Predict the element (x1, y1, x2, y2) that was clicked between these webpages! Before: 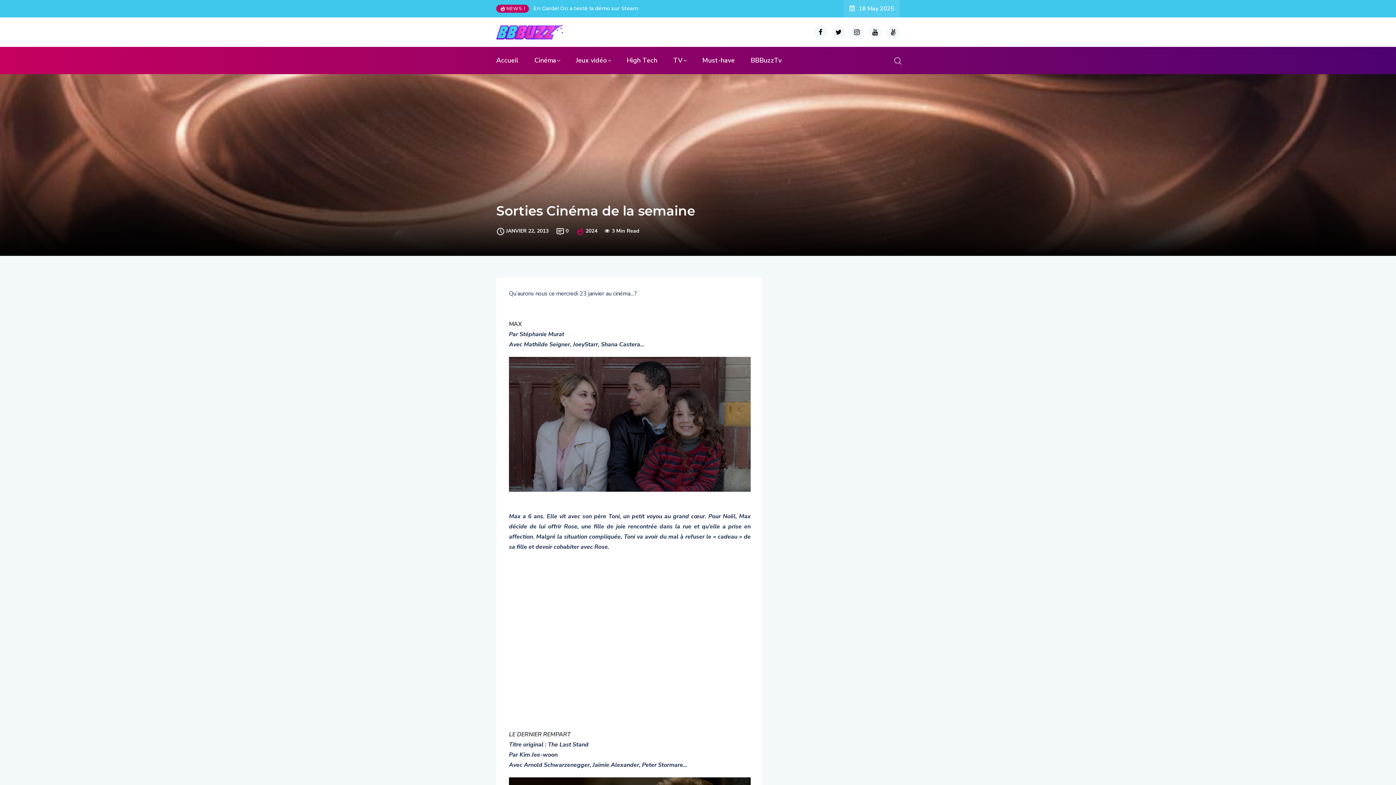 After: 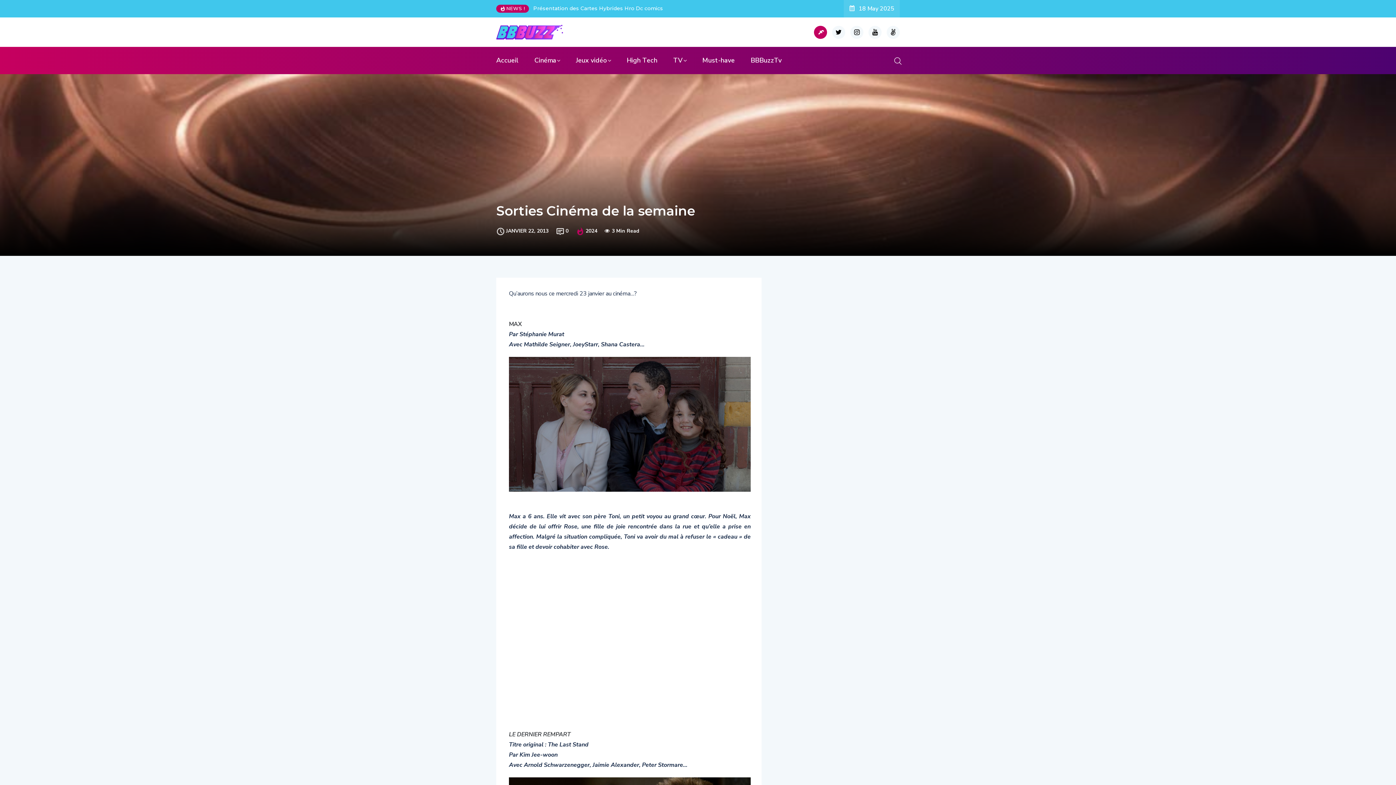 Action: bbox: (814, 25, 827, 38)